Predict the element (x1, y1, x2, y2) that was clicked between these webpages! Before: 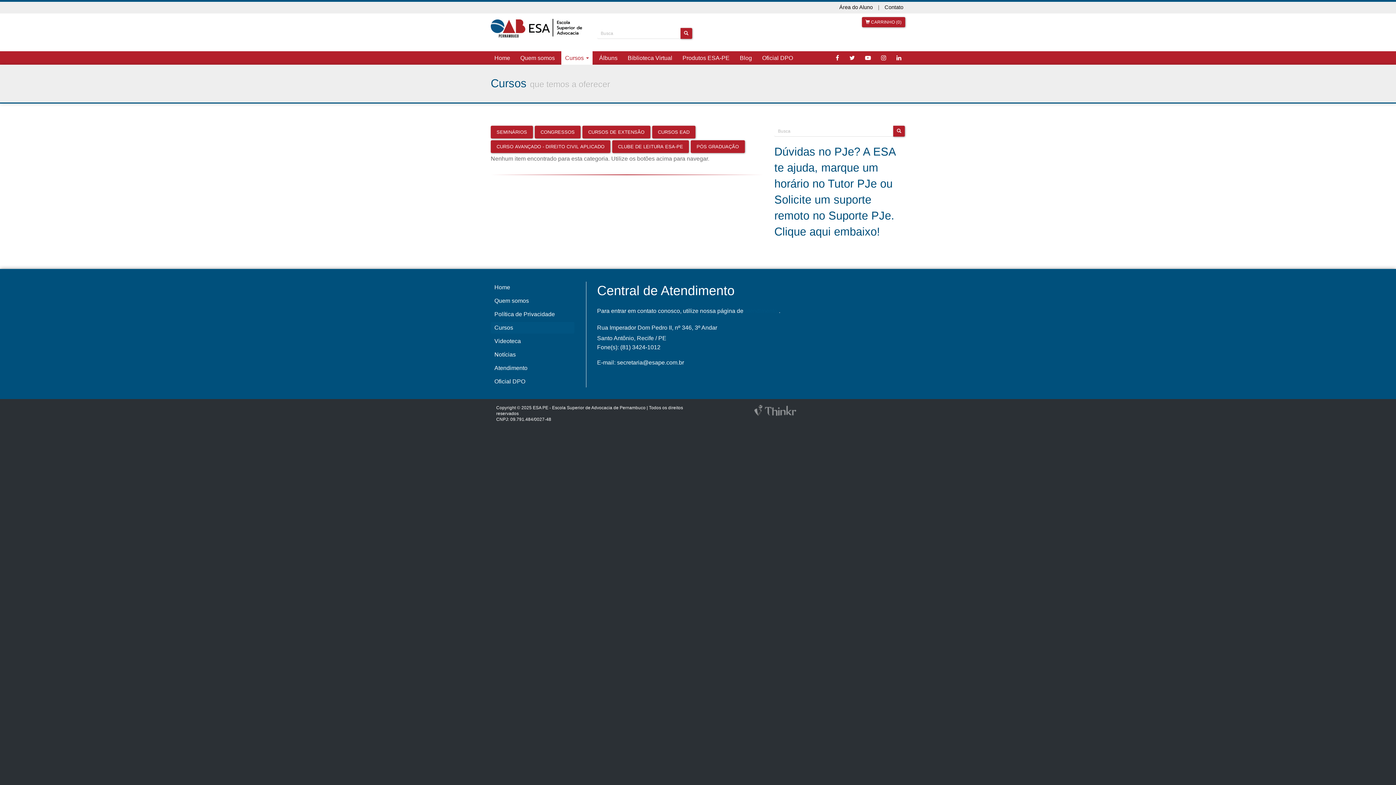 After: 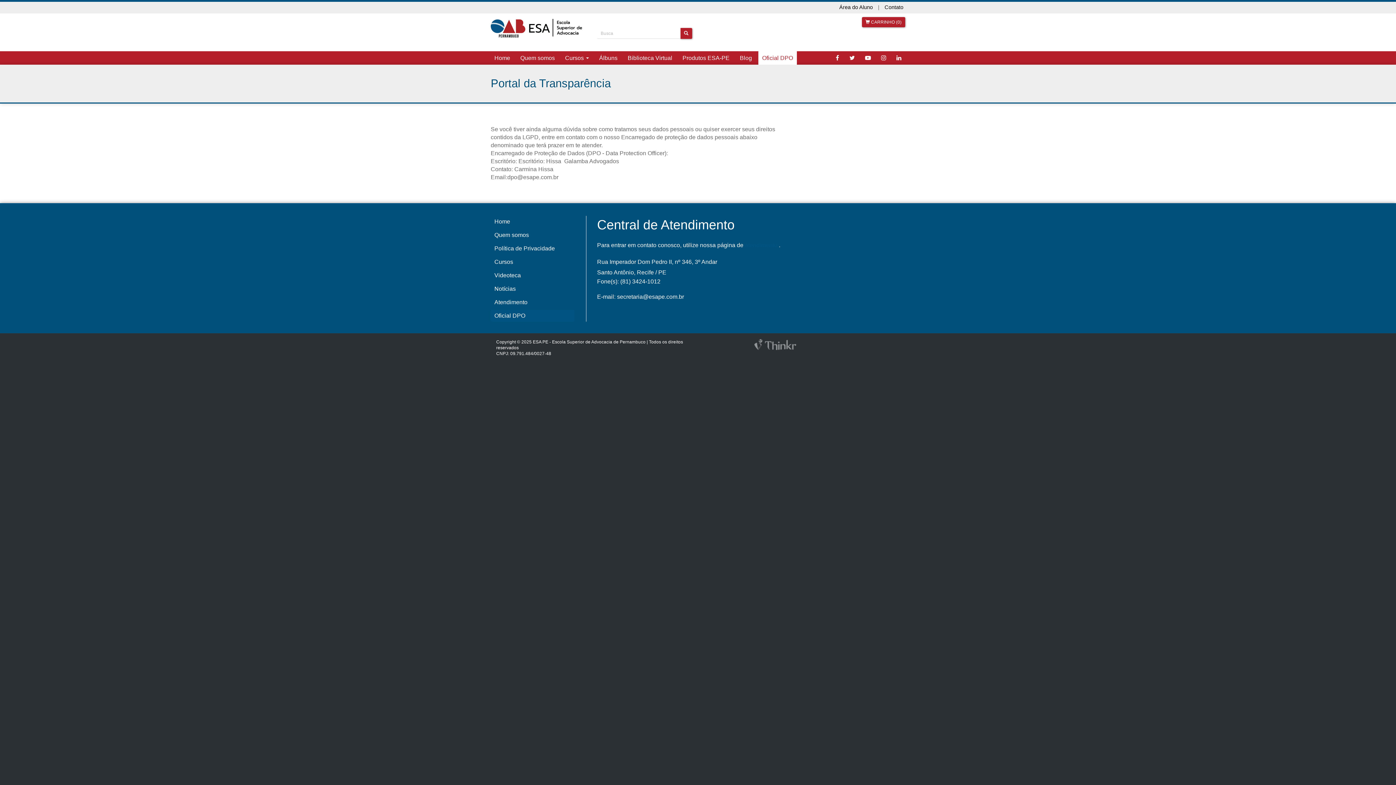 Action: bbox: (758, 51, 796, 64) label: Oficial DPO